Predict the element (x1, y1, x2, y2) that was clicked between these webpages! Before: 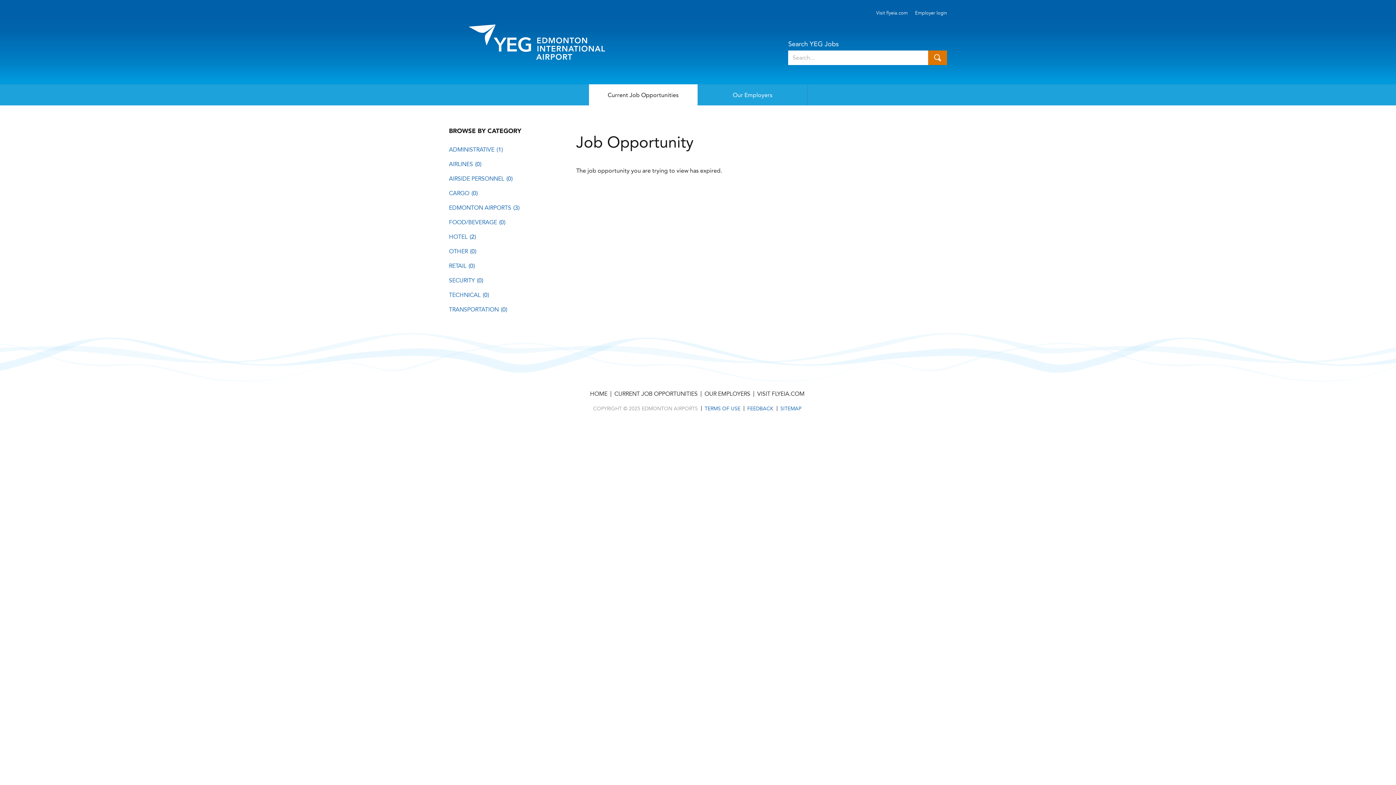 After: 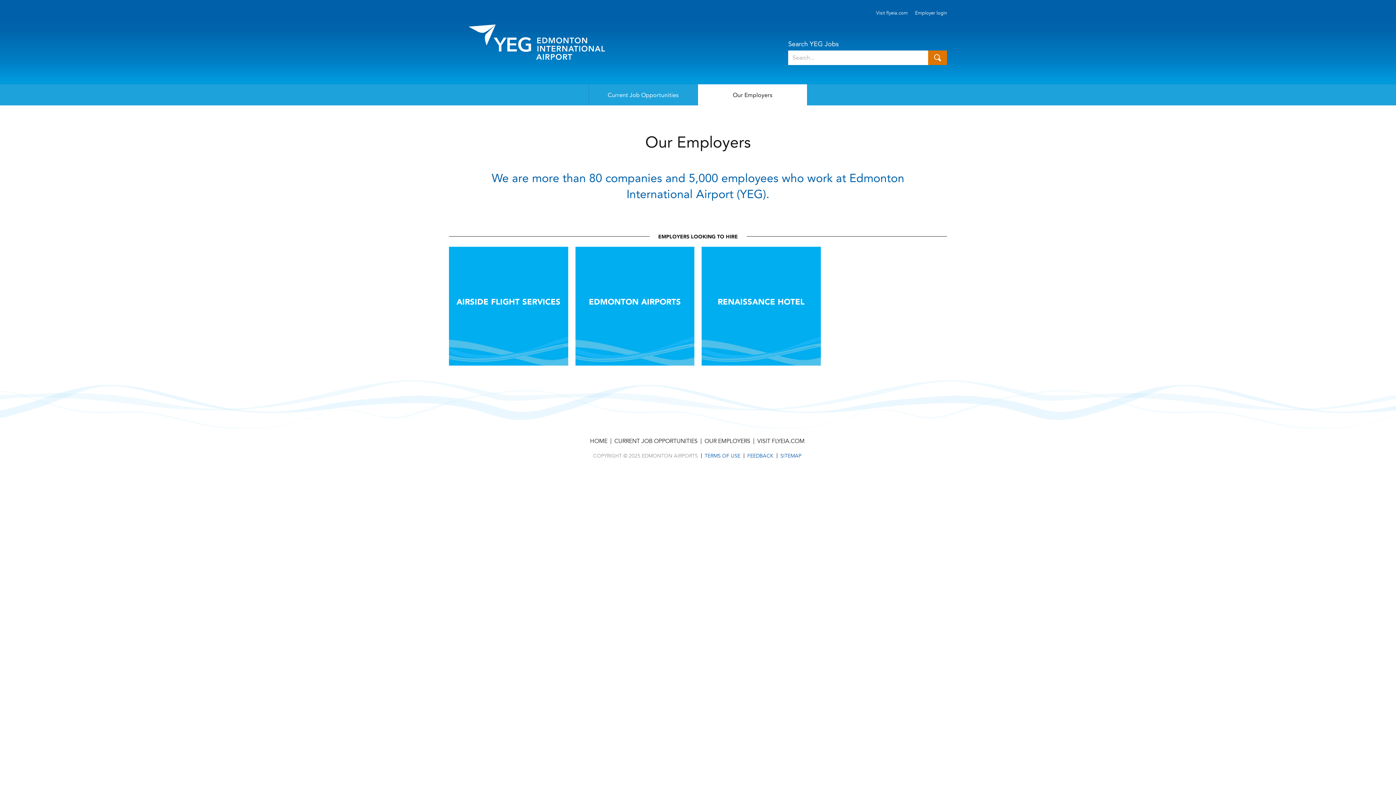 Action: bbox: (702, 391, 754, 396) label: OUR EMPLOYERS